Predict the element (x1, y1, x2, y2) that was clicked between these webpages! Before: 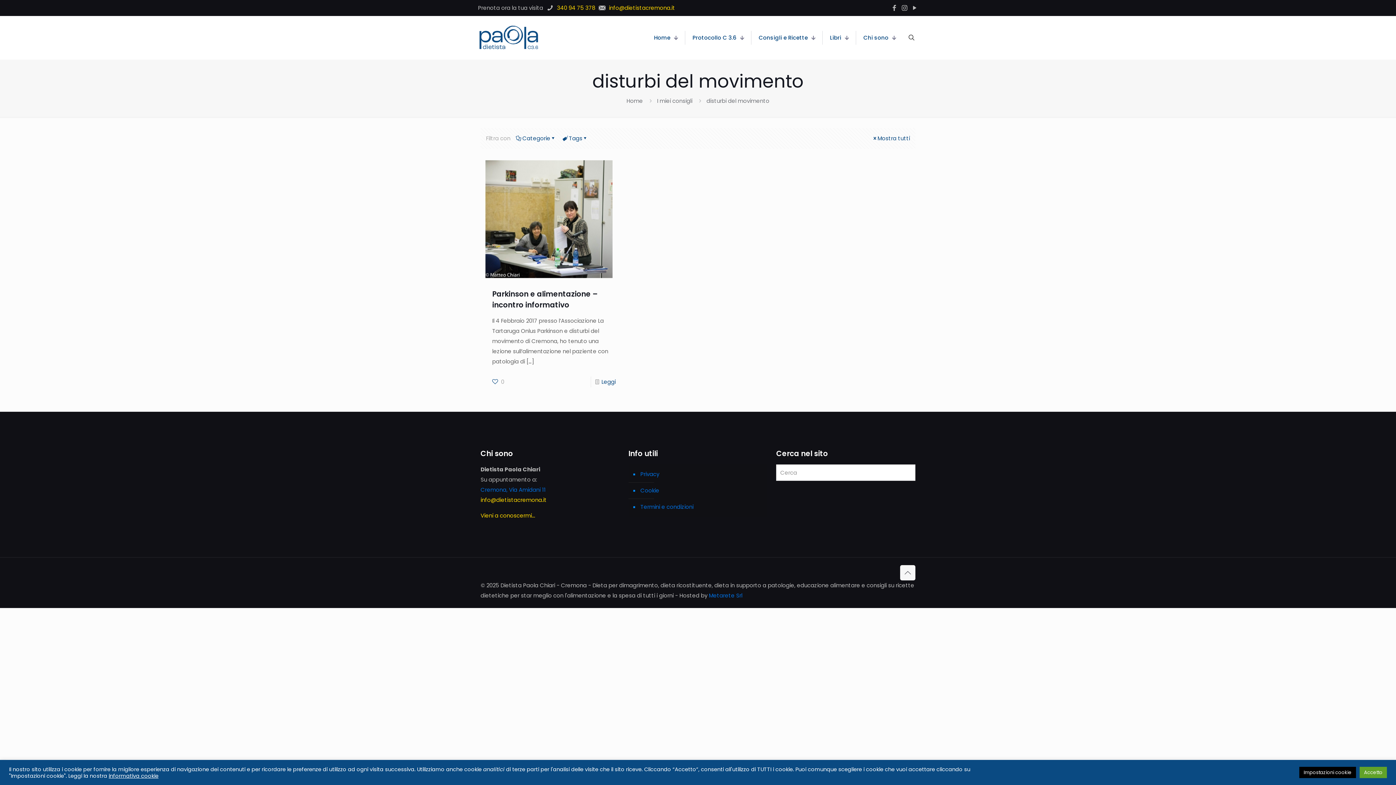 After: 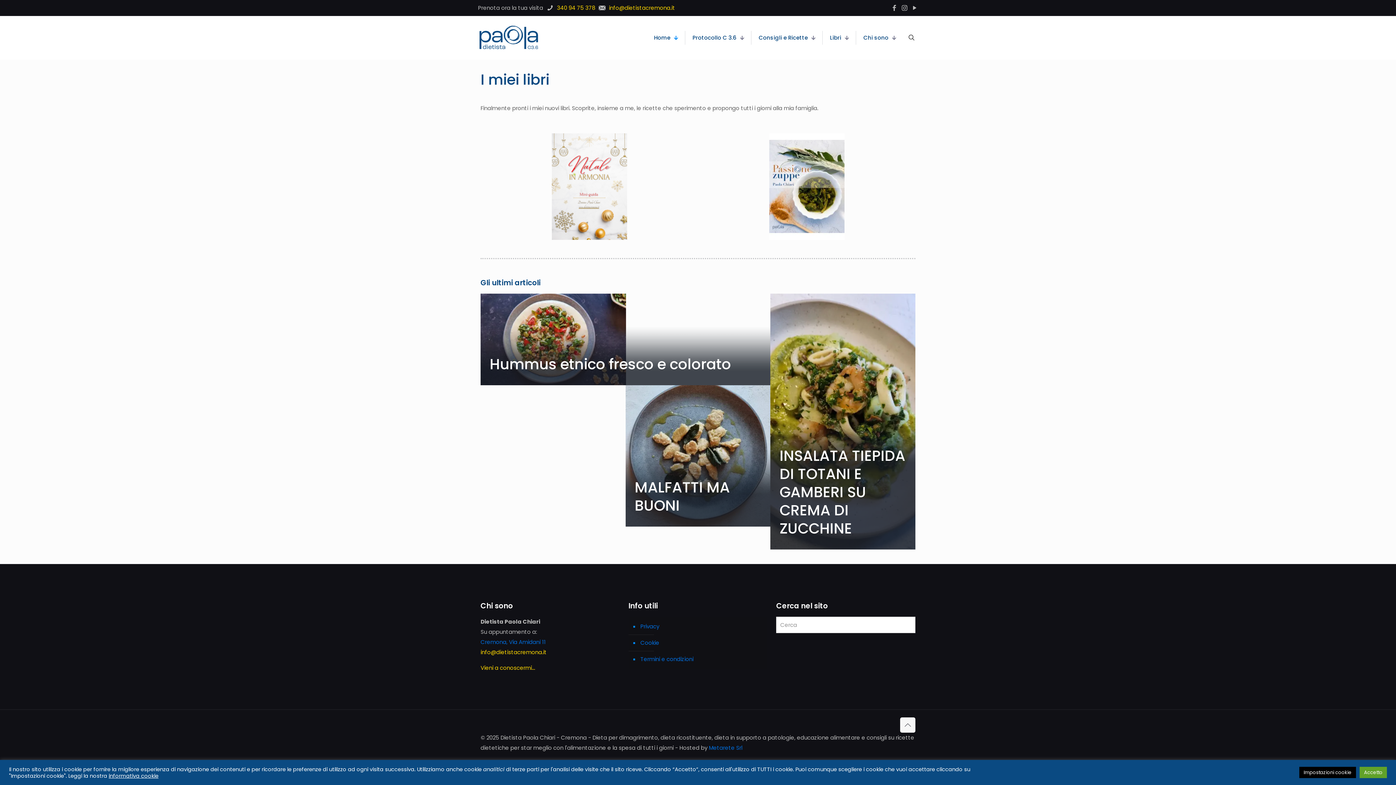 Action: bbox: (478, 25, 540, 50)